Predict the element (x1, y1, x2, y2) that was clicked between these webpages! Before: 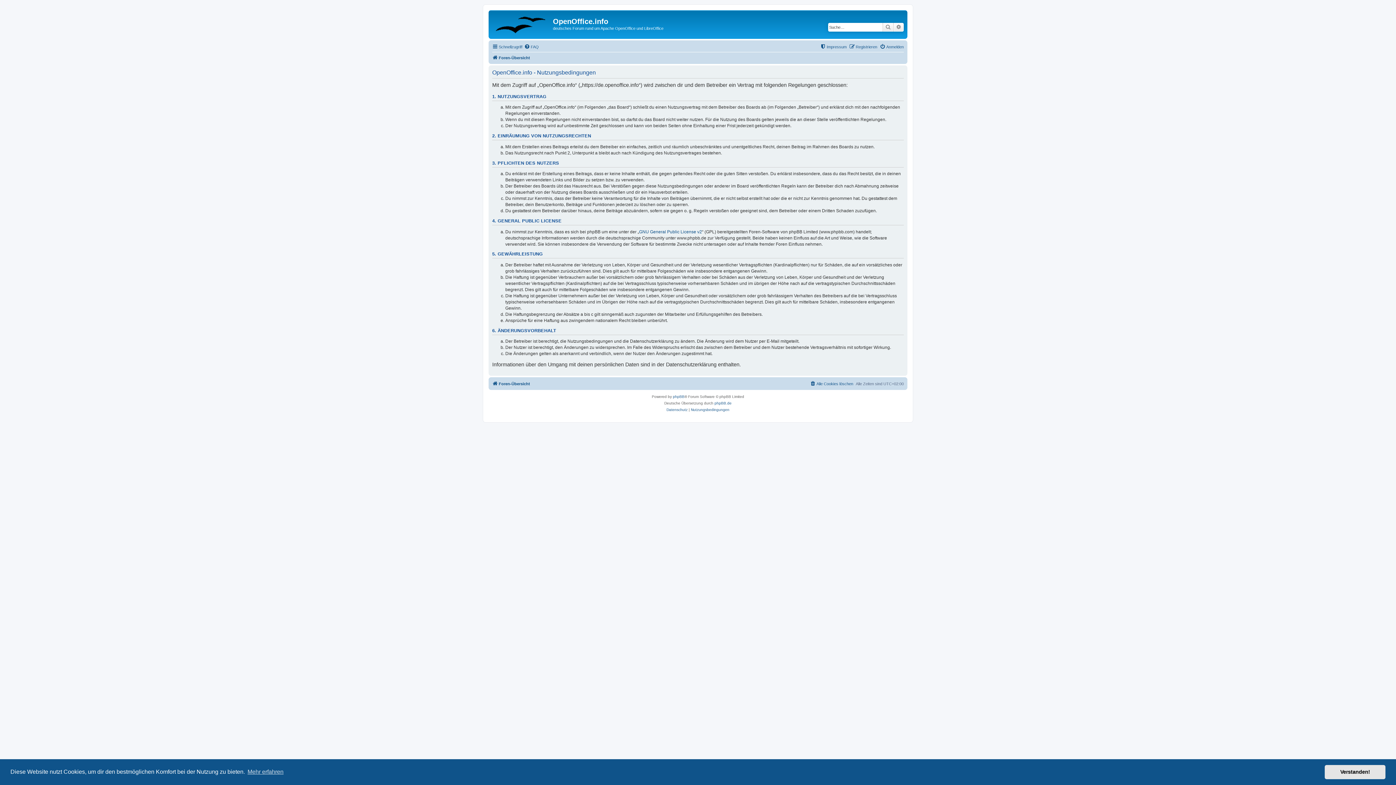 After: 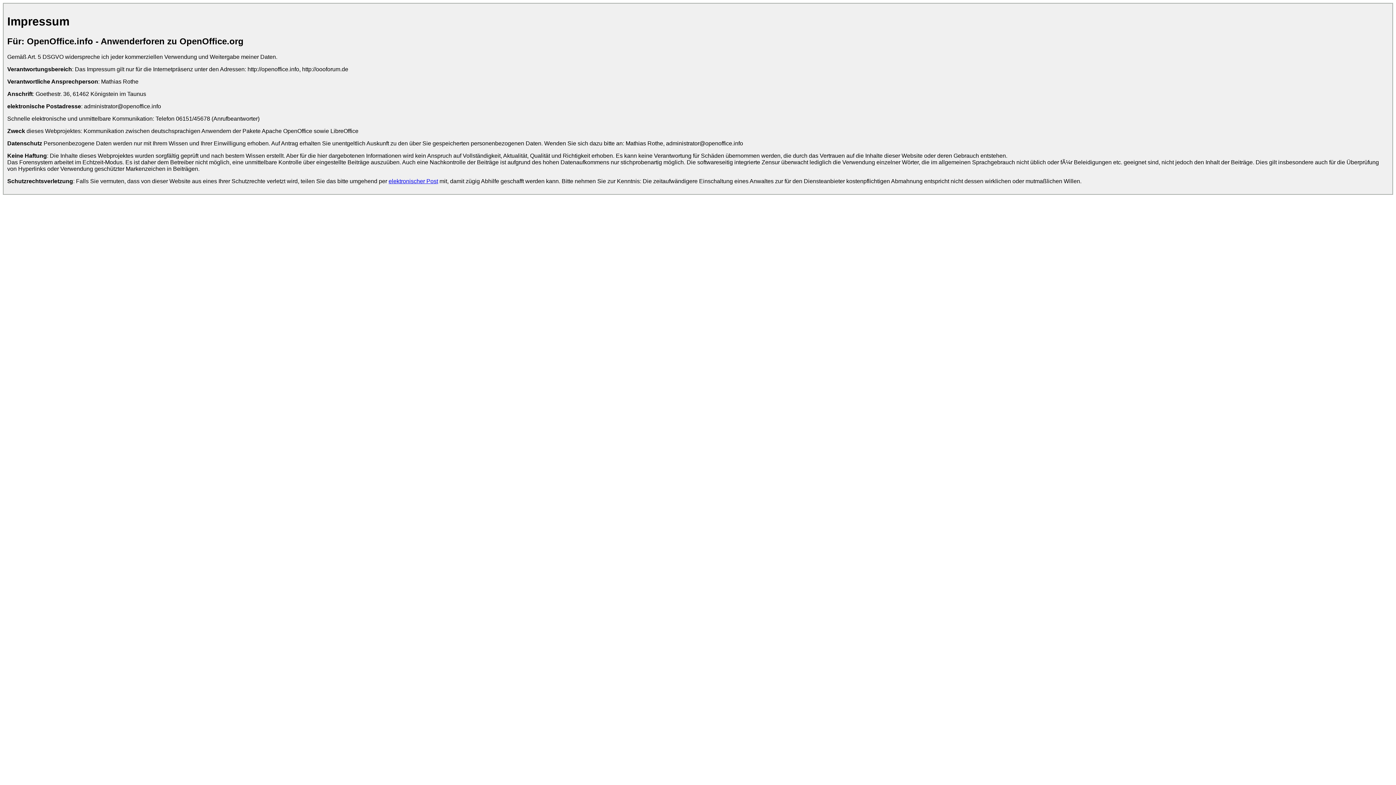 Action: bbox: (820, 42, 846, 51) label: Impressum